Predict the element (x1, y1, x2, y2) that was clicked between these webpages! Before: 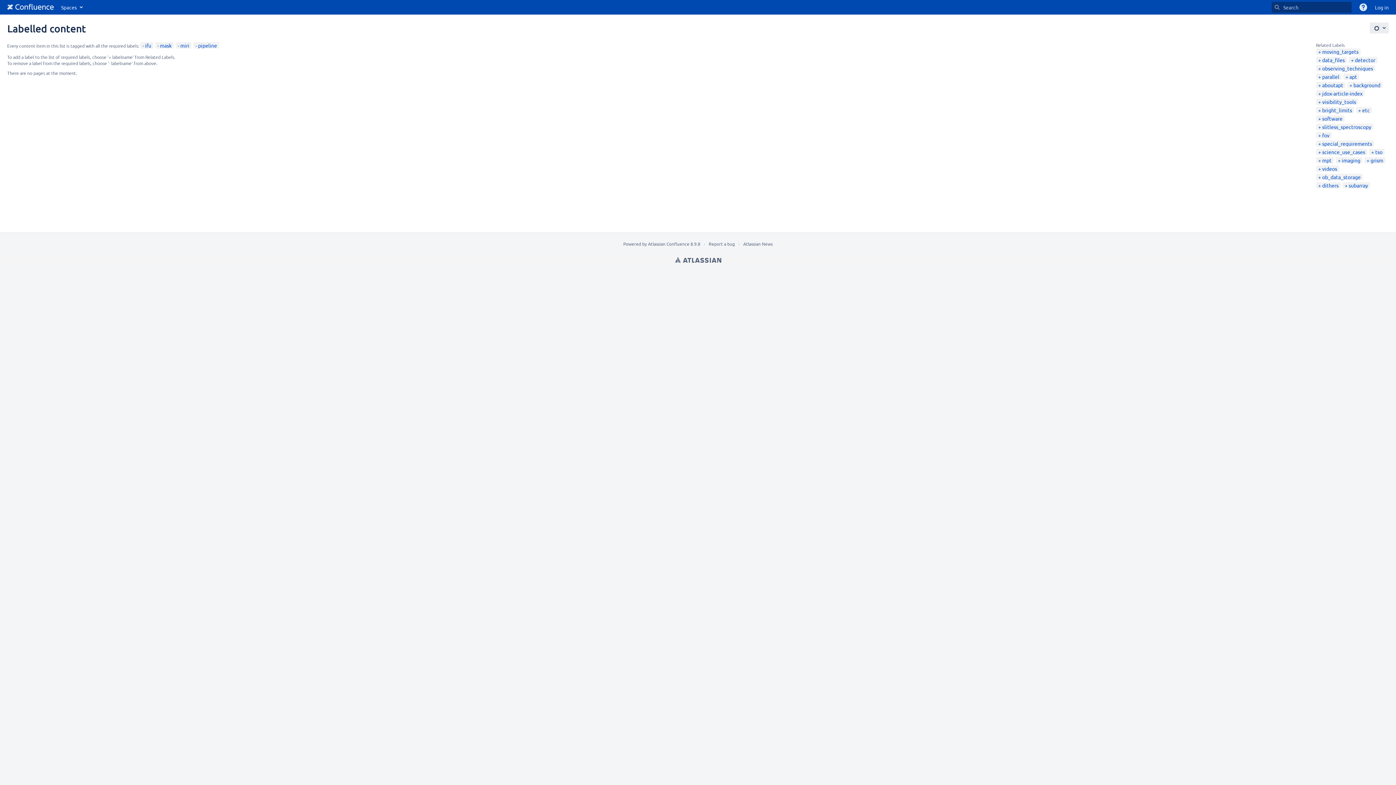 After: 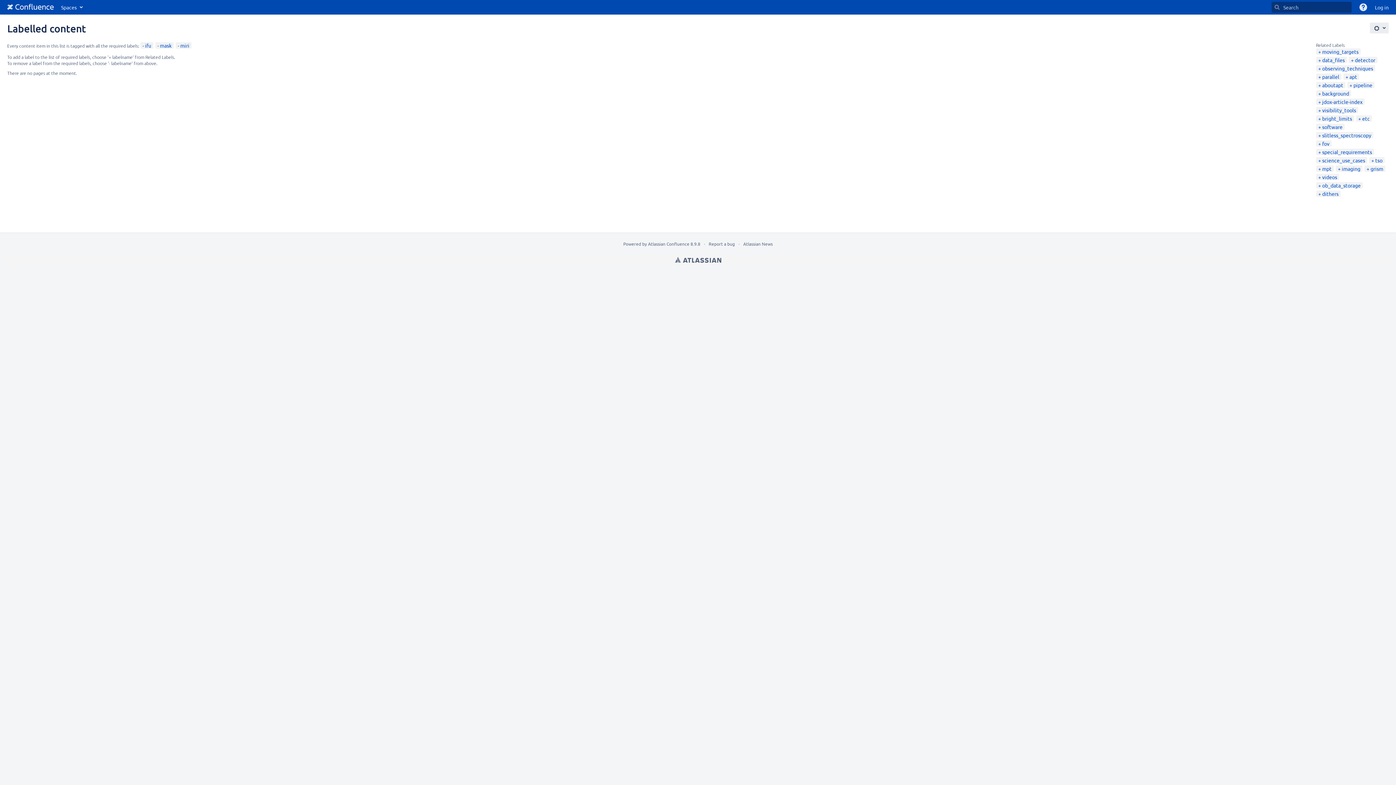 Action: label: pipeline bbox: (195, 42, 217, 48)